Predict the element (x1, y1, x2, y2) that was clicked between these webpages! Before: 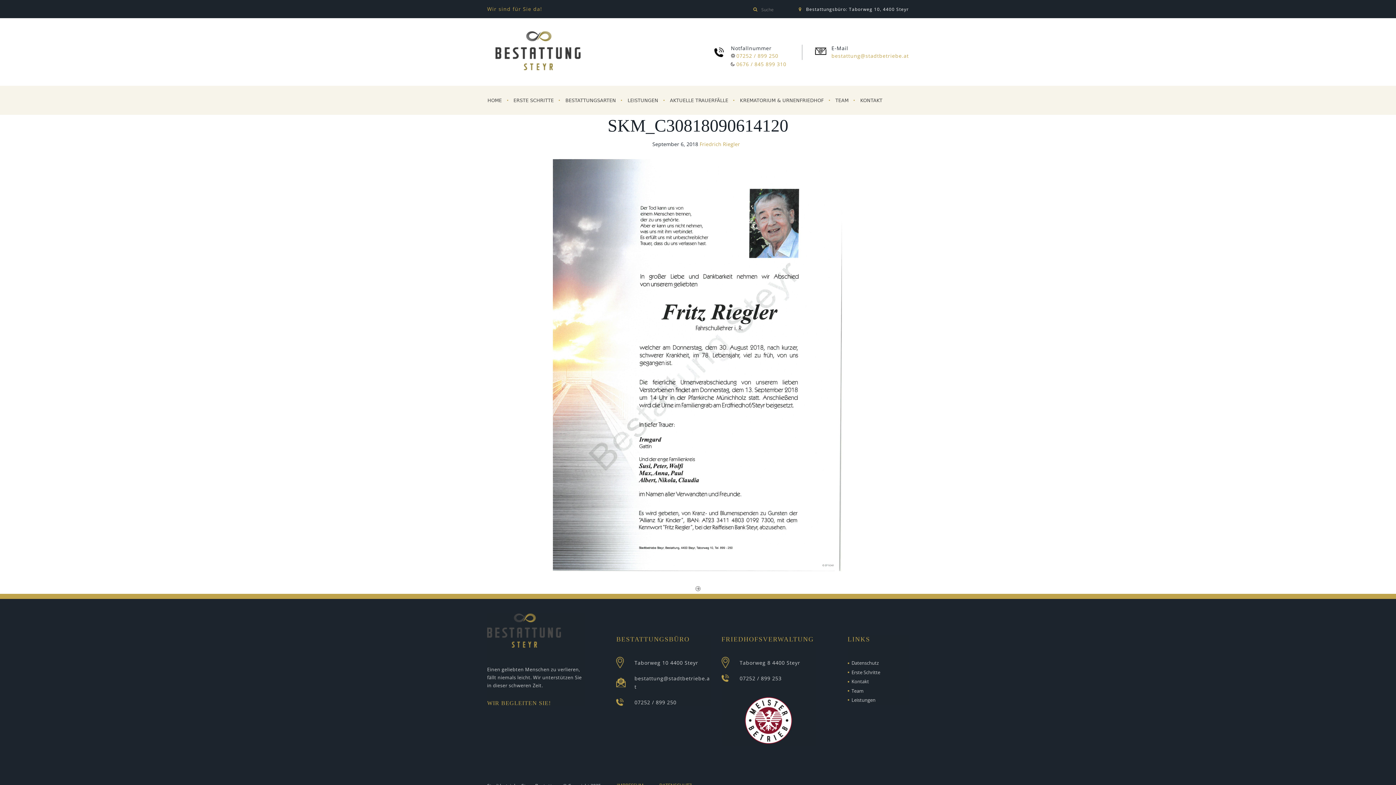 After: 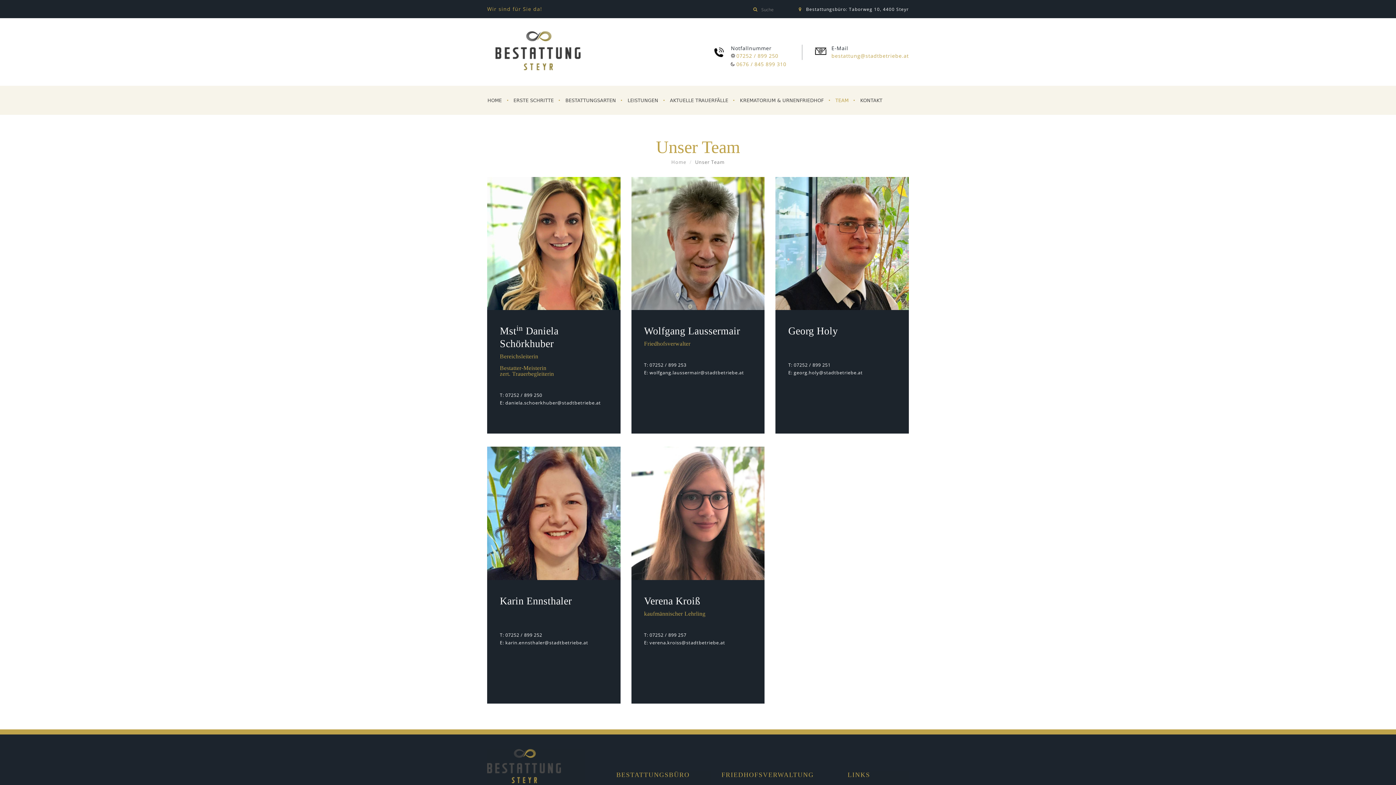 Action: bbox: (851, 687, 863, 695) label: Team